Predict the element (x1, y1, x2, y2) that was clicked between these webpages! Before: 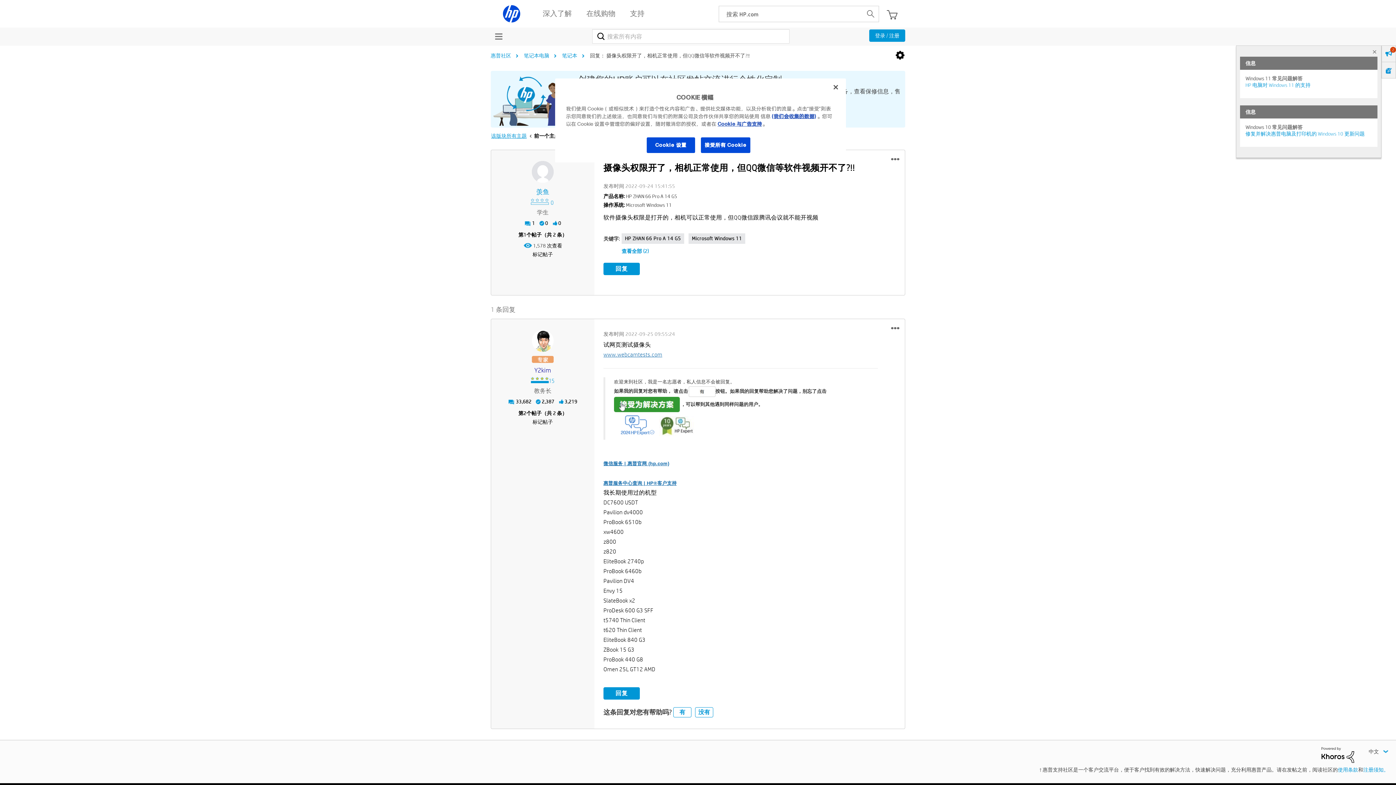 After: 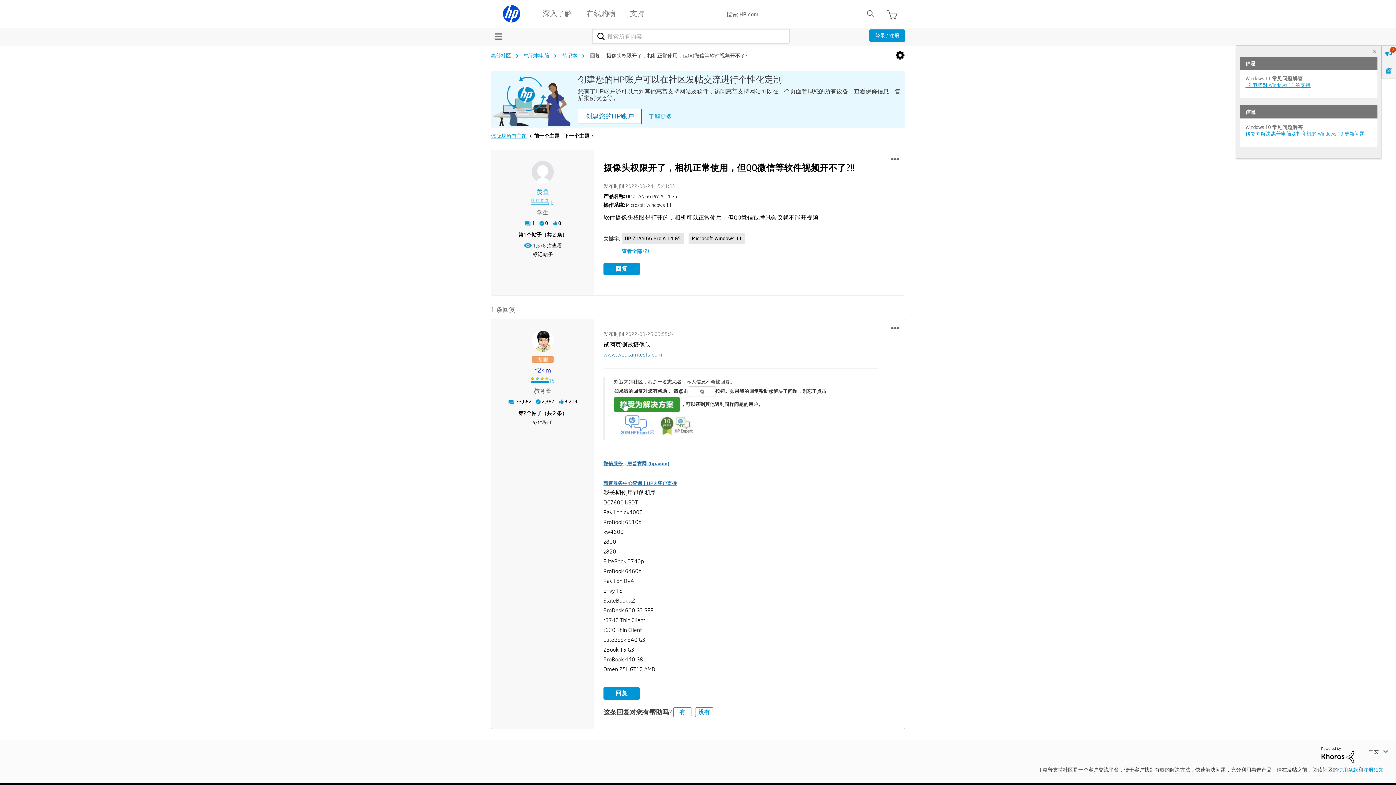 Action: bbox: (1245, 81, 1310, 88) label: HP 电脑对 Windows 11 的支持